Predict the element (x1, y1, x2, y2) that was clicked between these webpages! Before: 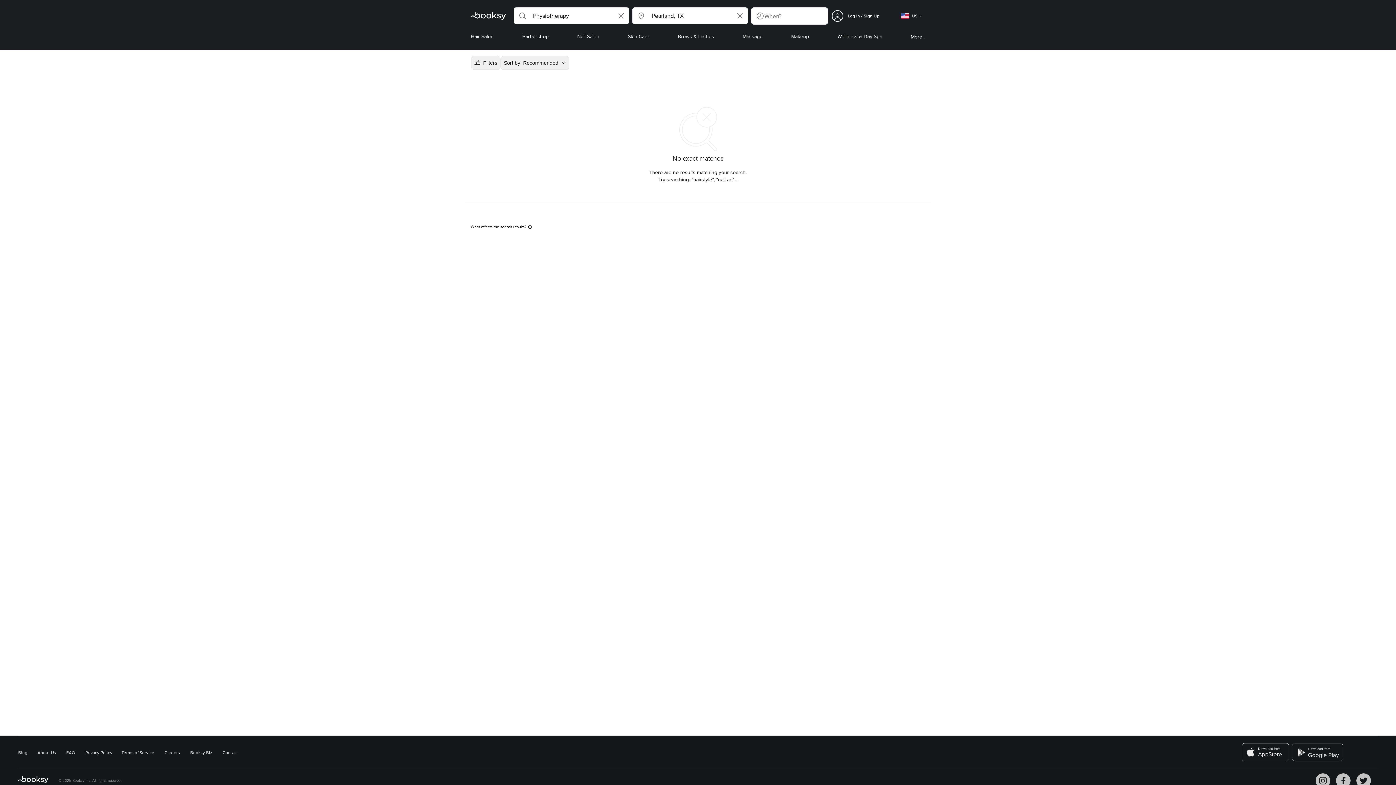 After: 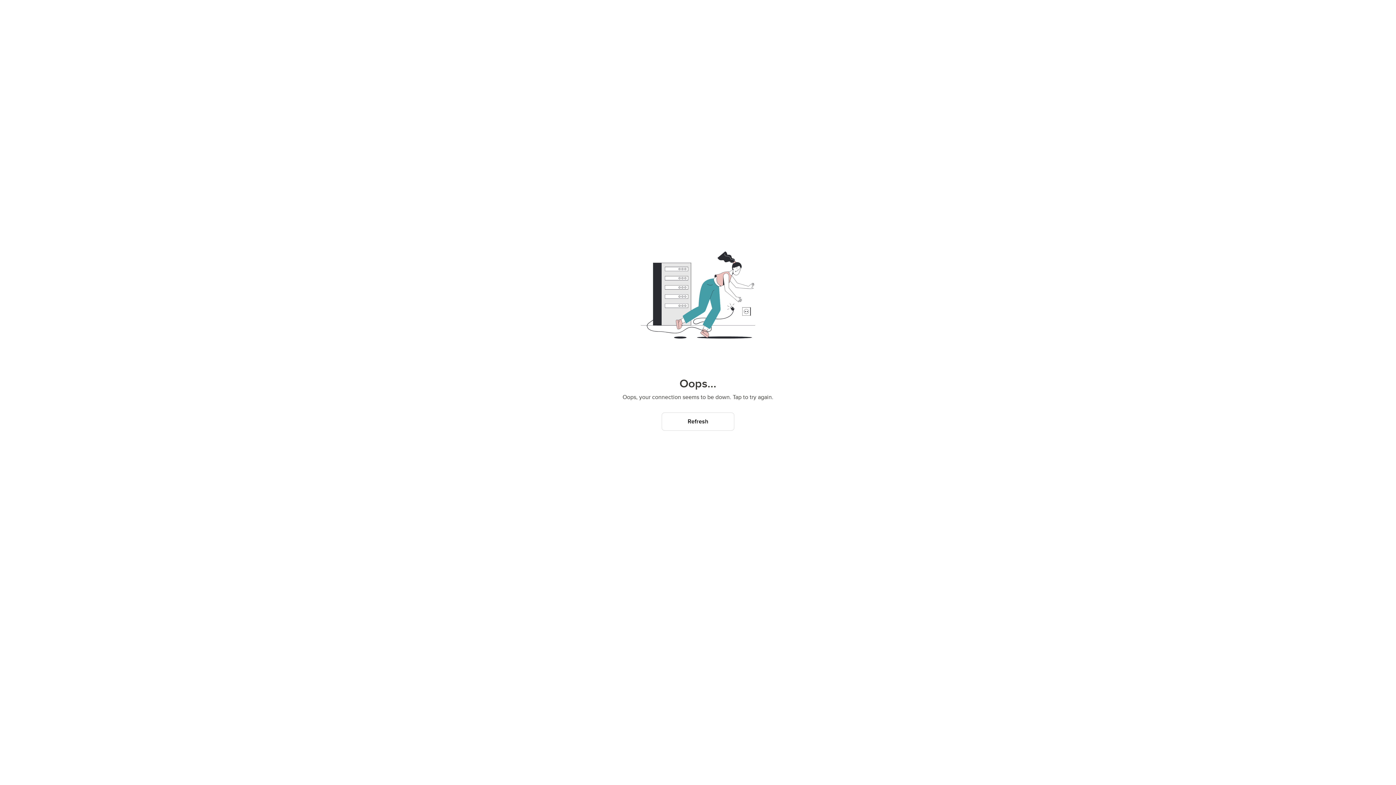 Action: bbox: (18, 773, 50, 782)